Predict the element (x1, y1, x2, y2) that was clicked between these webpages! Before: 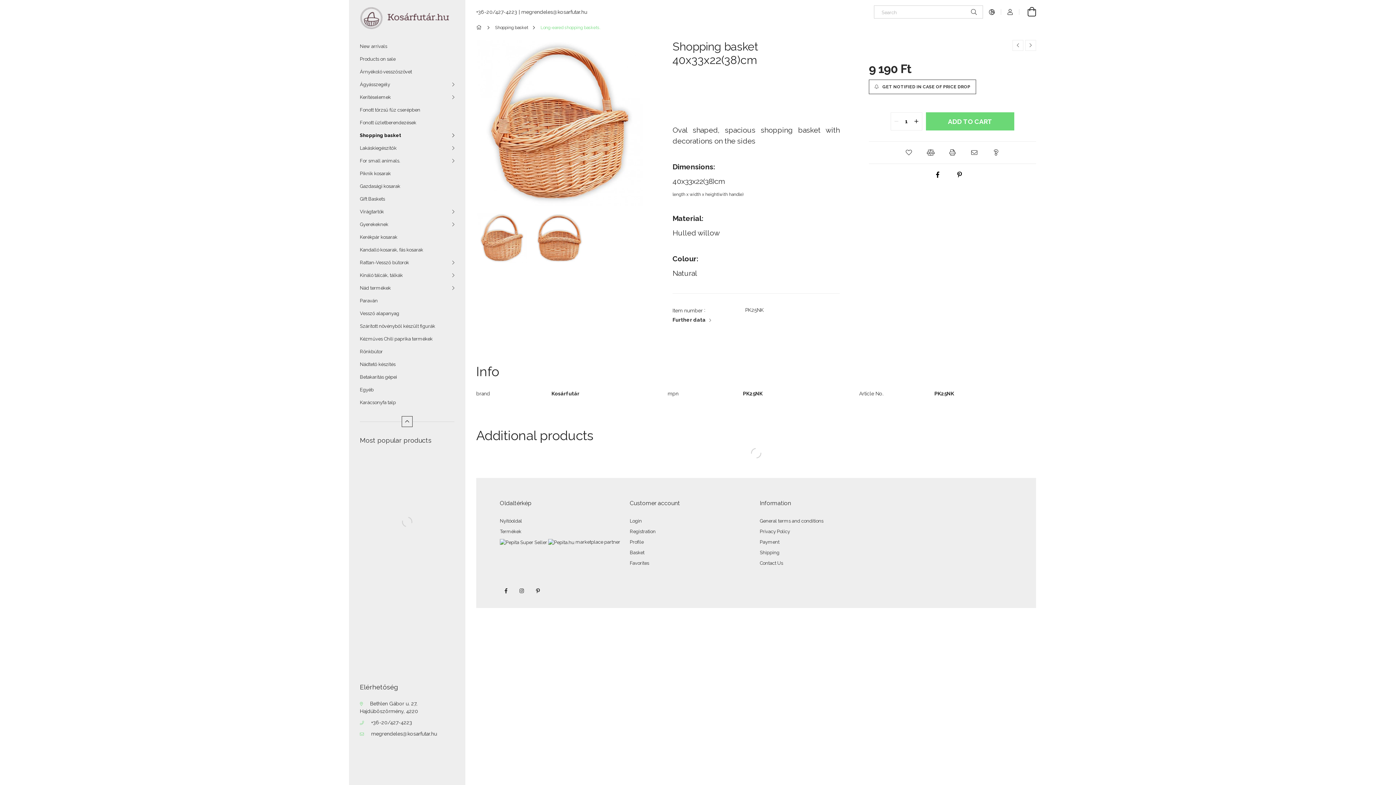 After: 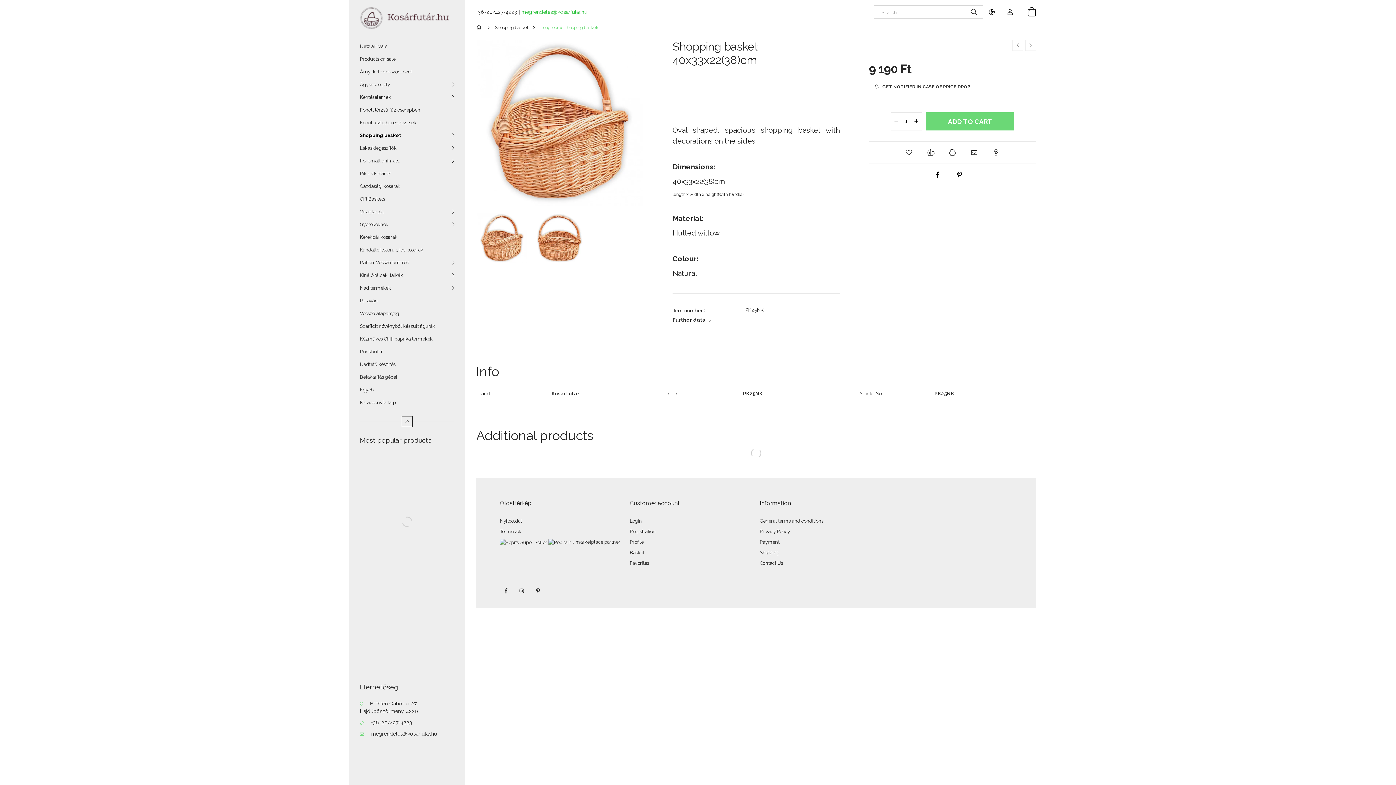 Action: label: megrendeles@kosarfutar.hu bbox: (521, 9, 587, 14)